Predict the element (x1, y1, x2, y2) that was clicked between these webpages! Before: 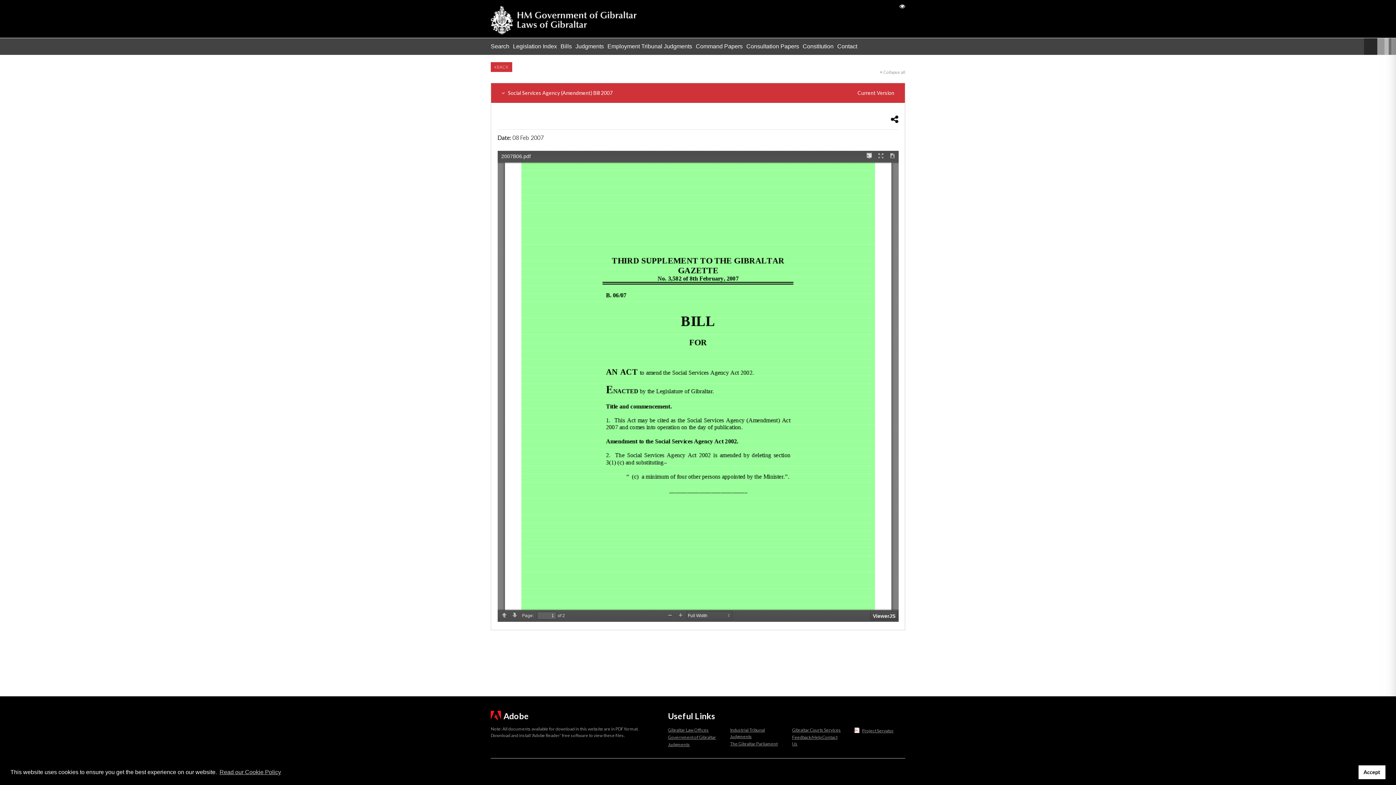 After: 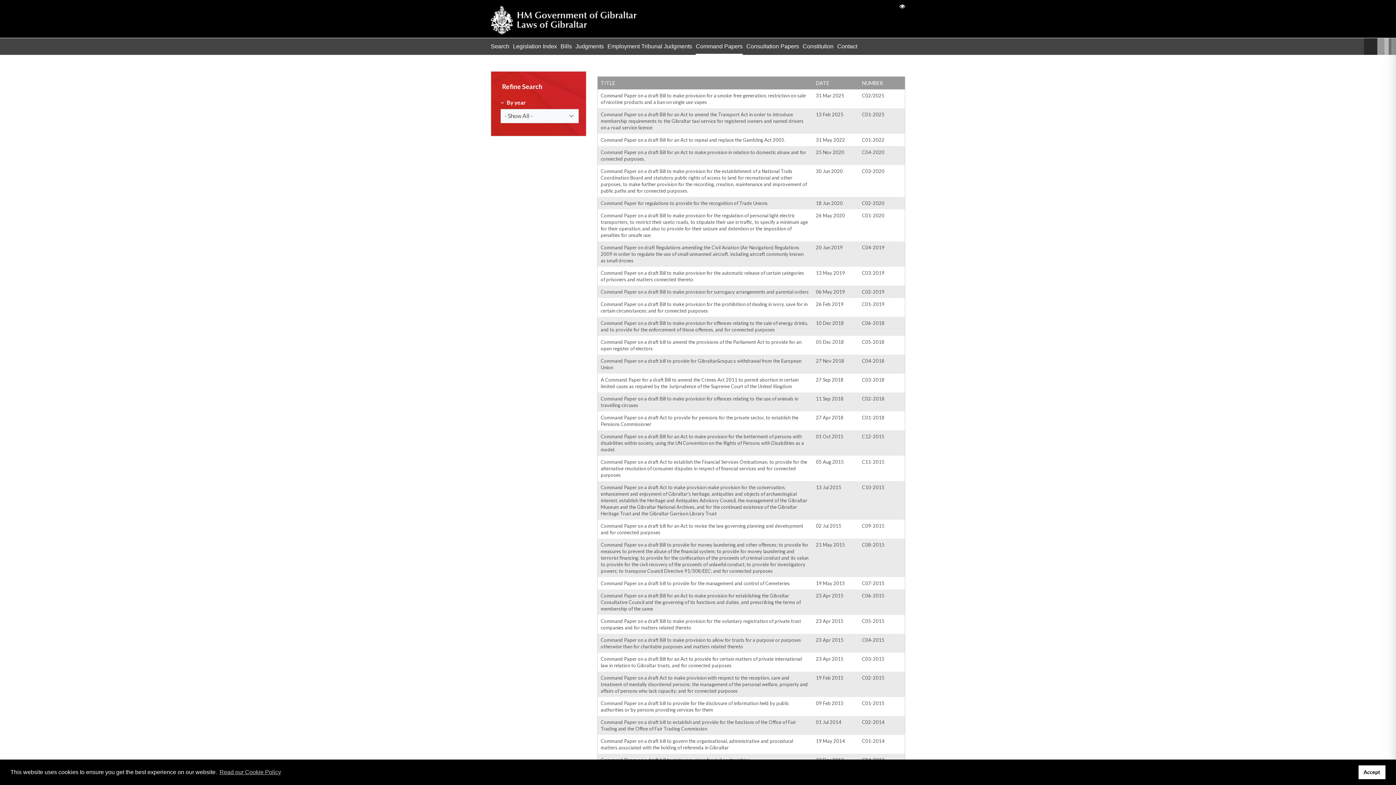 Action: bbox: (696, 37, 742, 54) label: Command Papers